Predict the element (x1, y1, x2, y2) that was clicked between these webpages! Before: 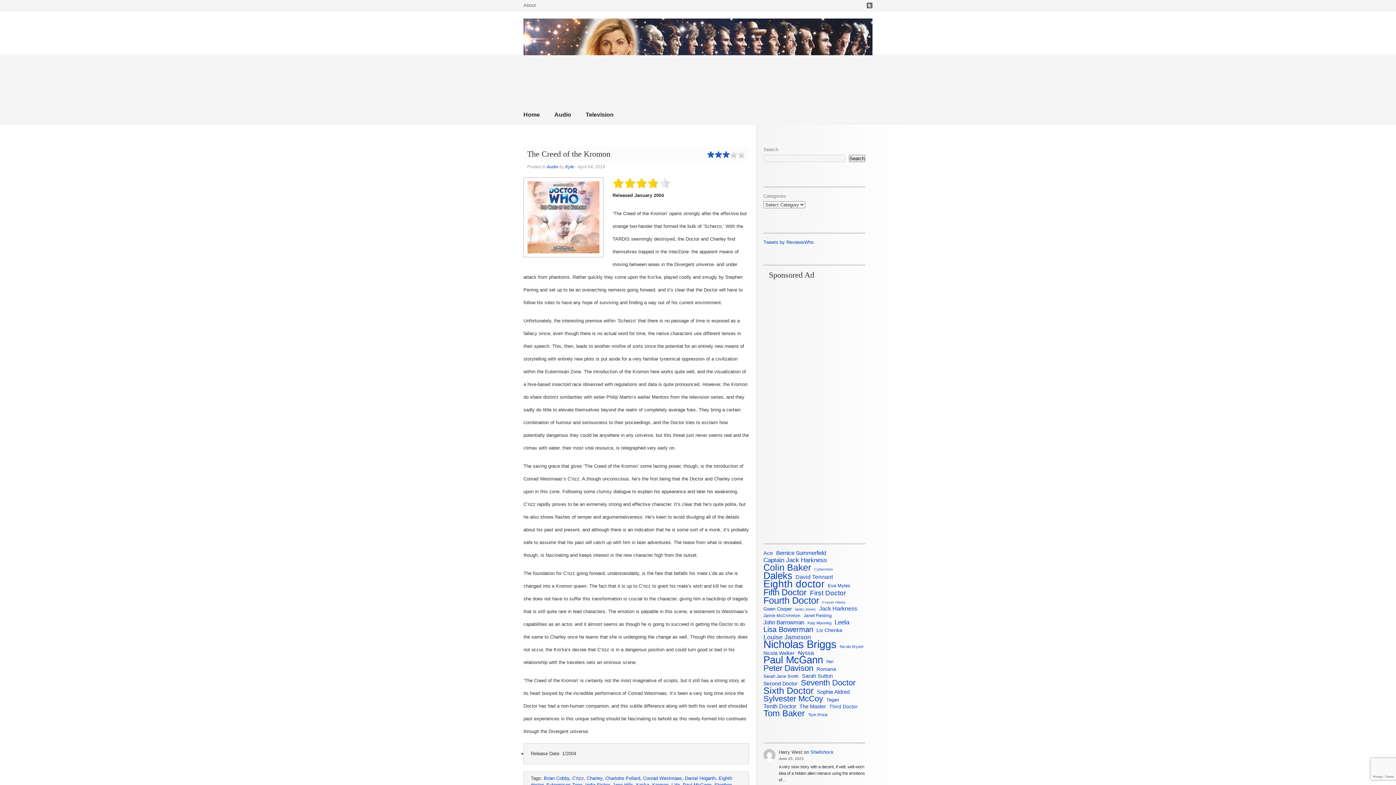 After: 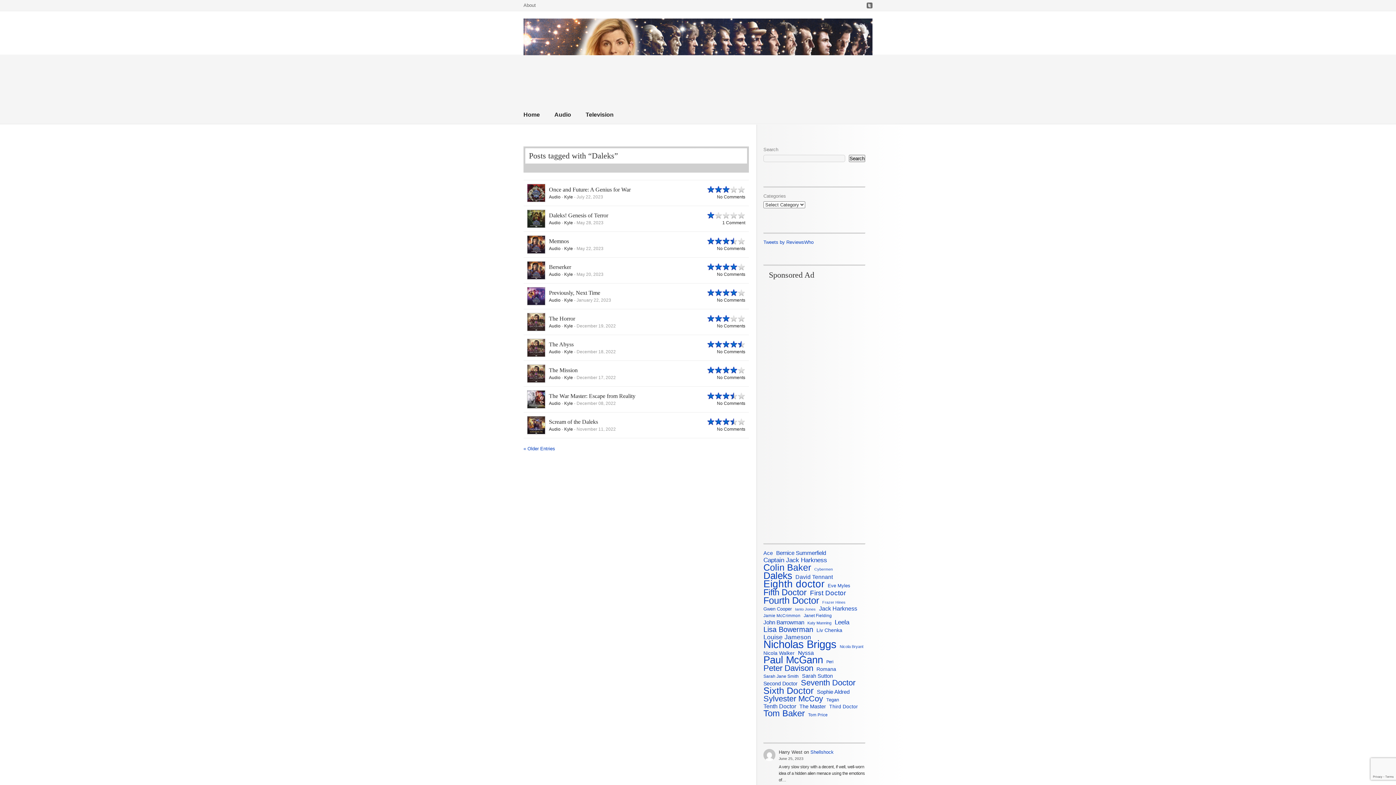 Action: bbox: (763, 572, 792, 579) label: Daleks (179 items)